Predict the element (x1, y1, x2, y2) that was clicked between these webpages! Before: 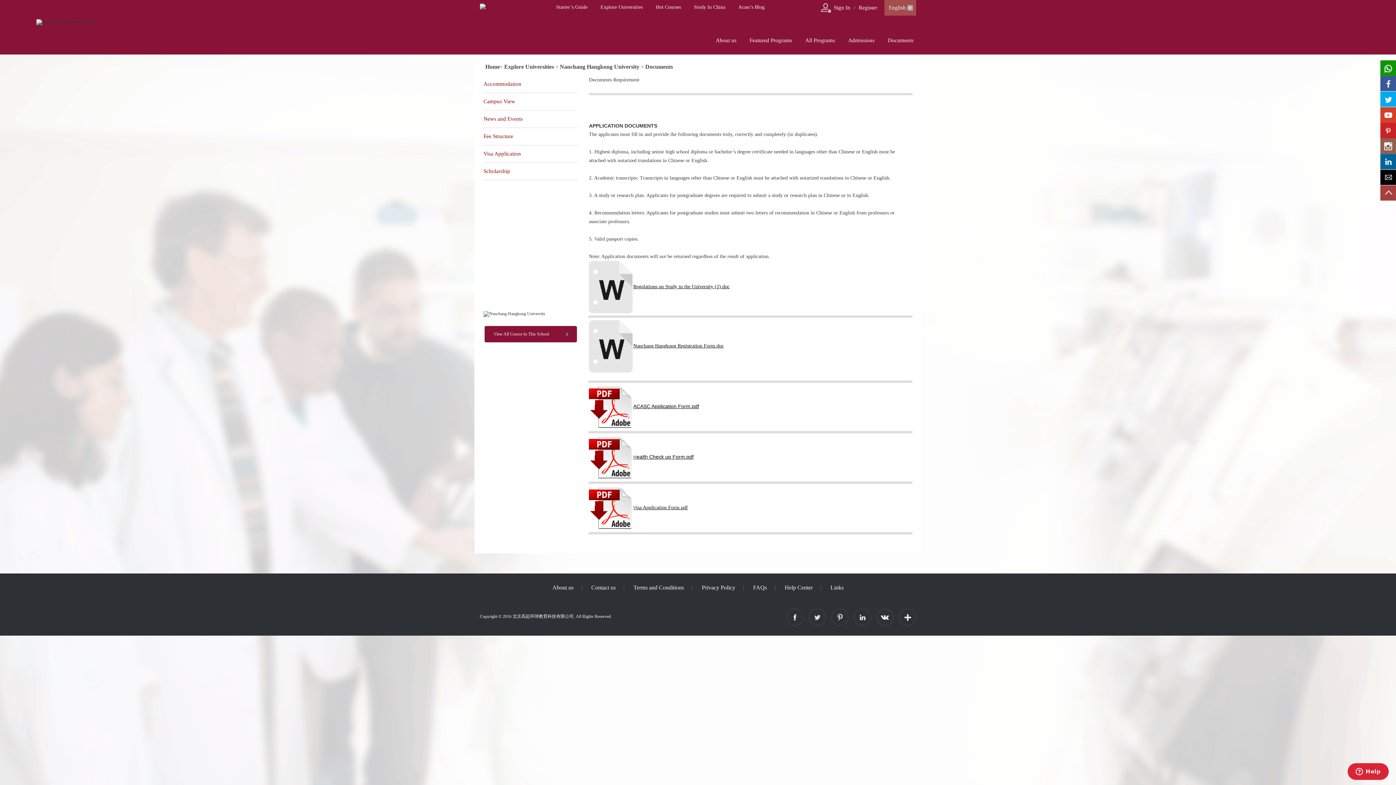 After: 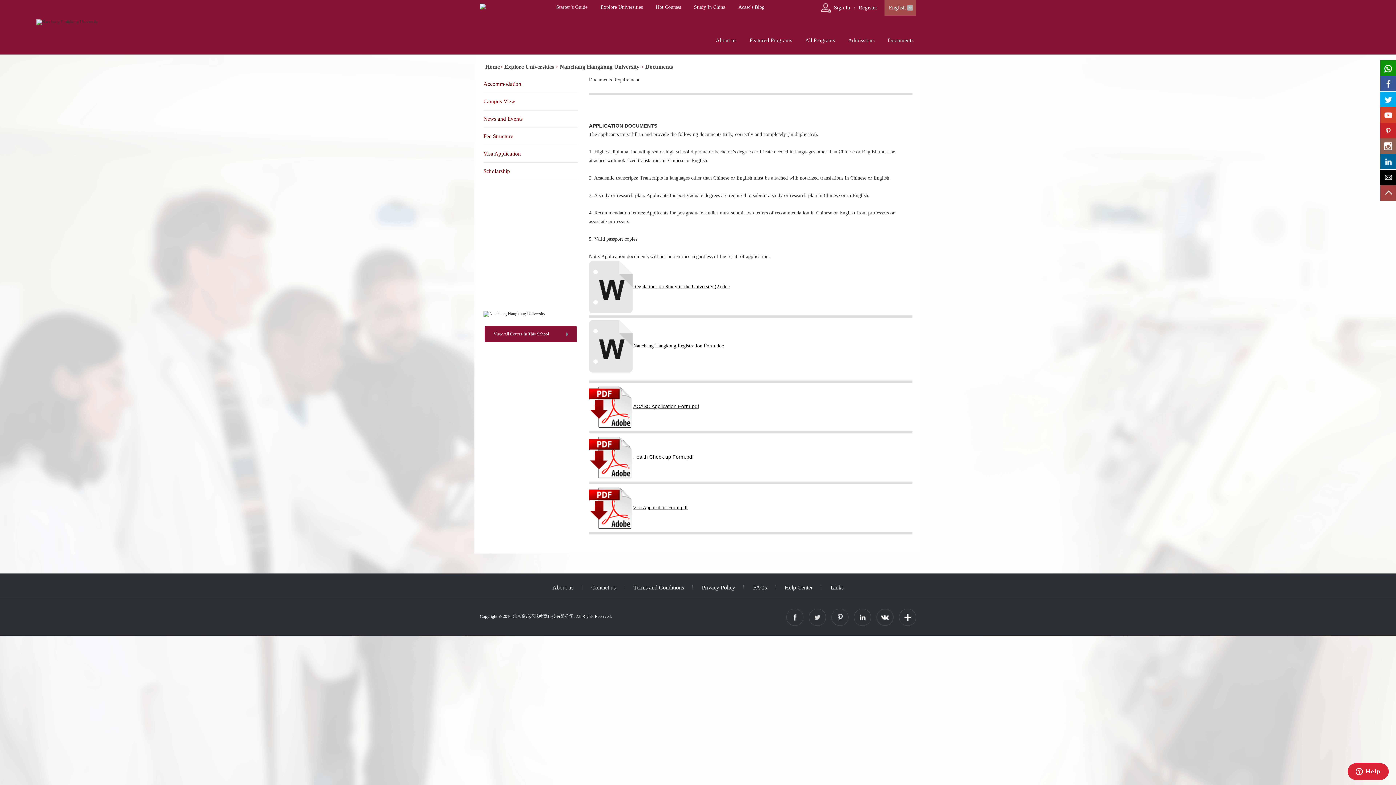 Action: bbox: (1380, 91, 1396, 107)